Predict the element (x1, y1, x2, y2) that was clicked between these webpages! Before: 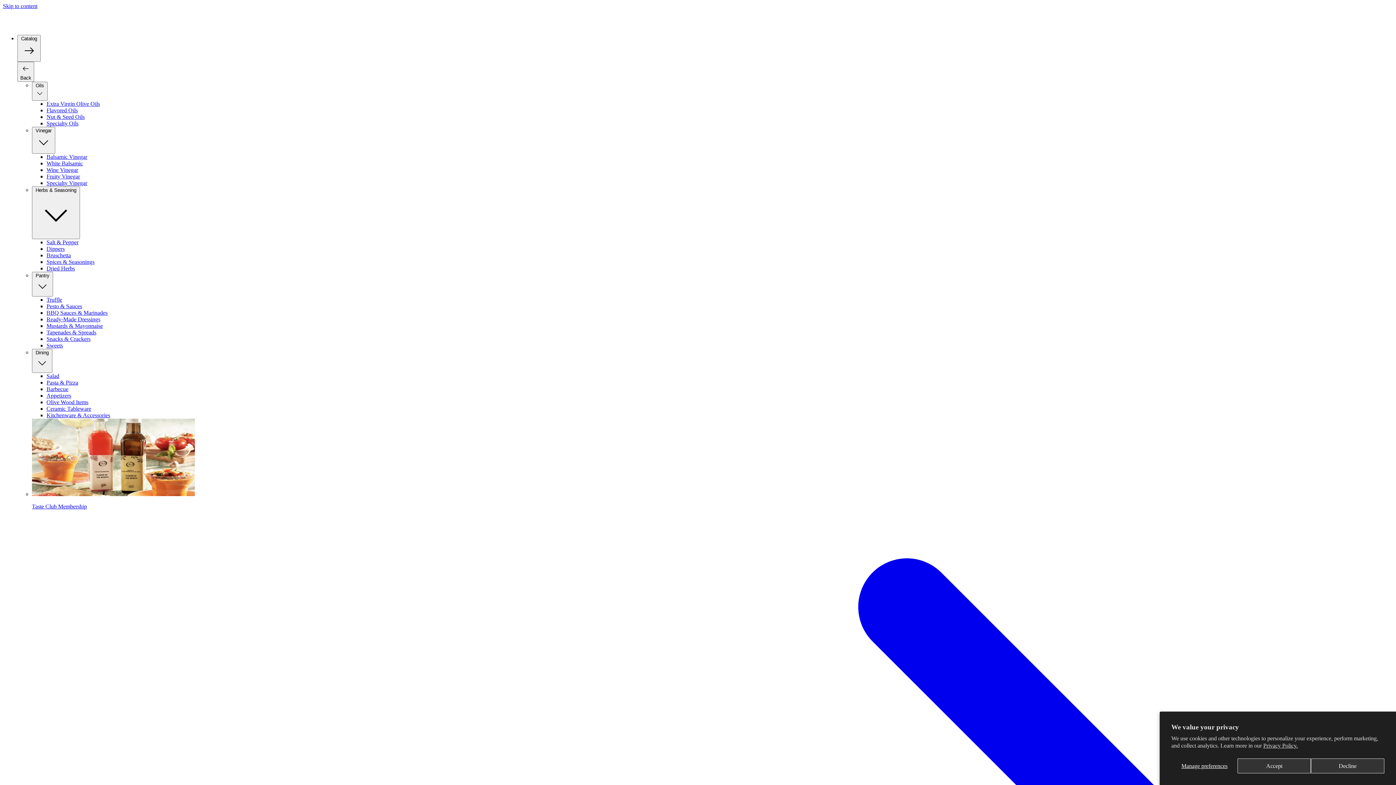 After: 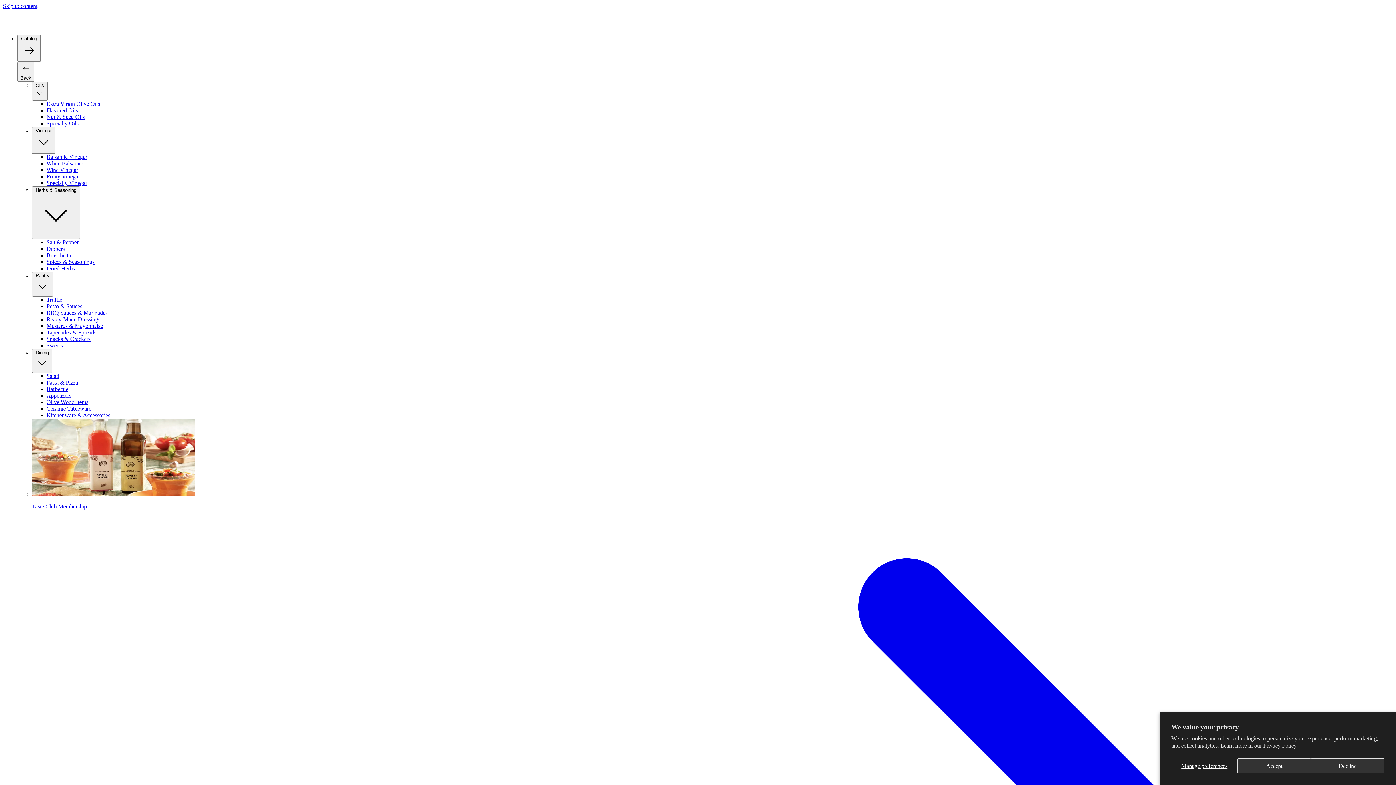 Action: bbox: (46, 173, 80, 179) label: Fruity Vinegar